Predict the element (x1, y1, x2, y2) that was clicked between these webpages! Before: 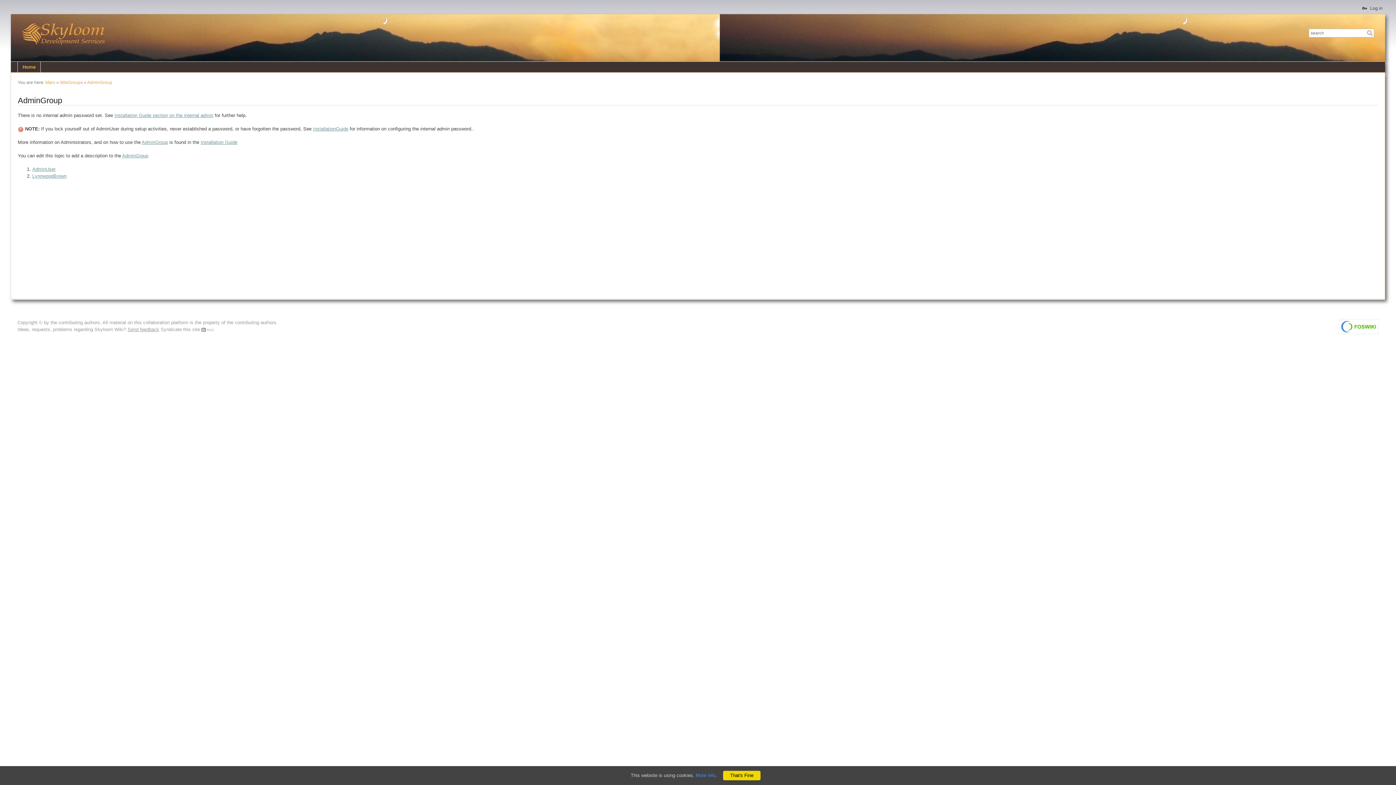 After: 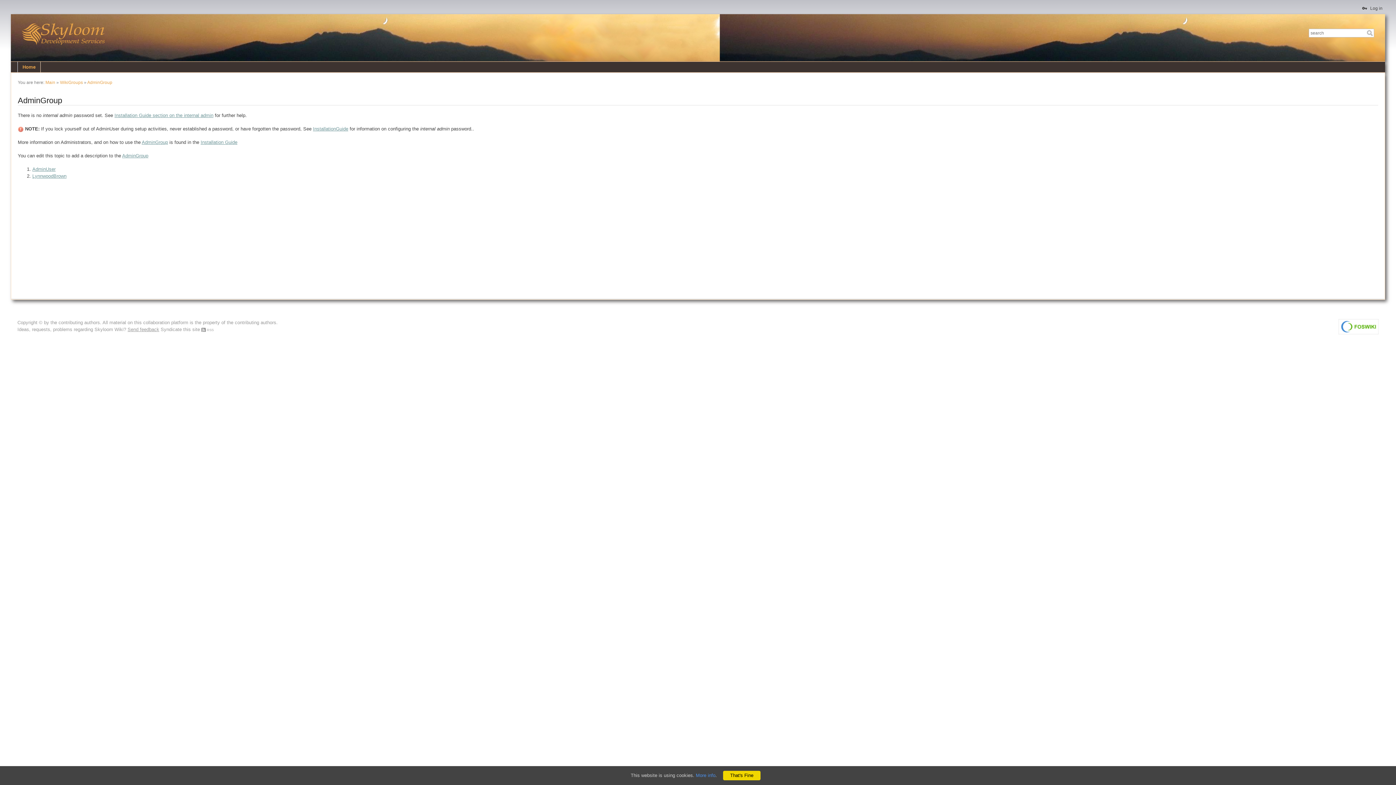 Action: bbox: (141, 139, 167, 145) label: AdminGroup